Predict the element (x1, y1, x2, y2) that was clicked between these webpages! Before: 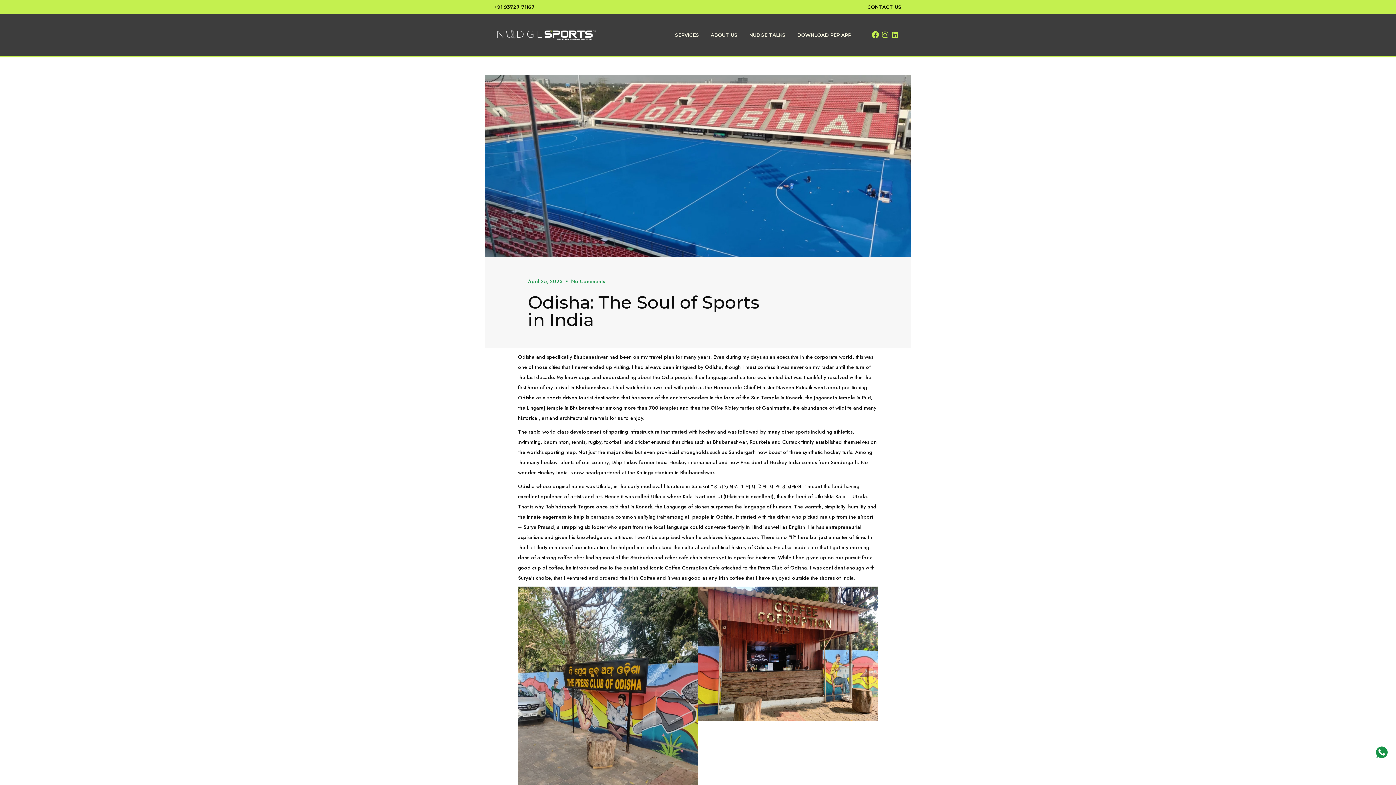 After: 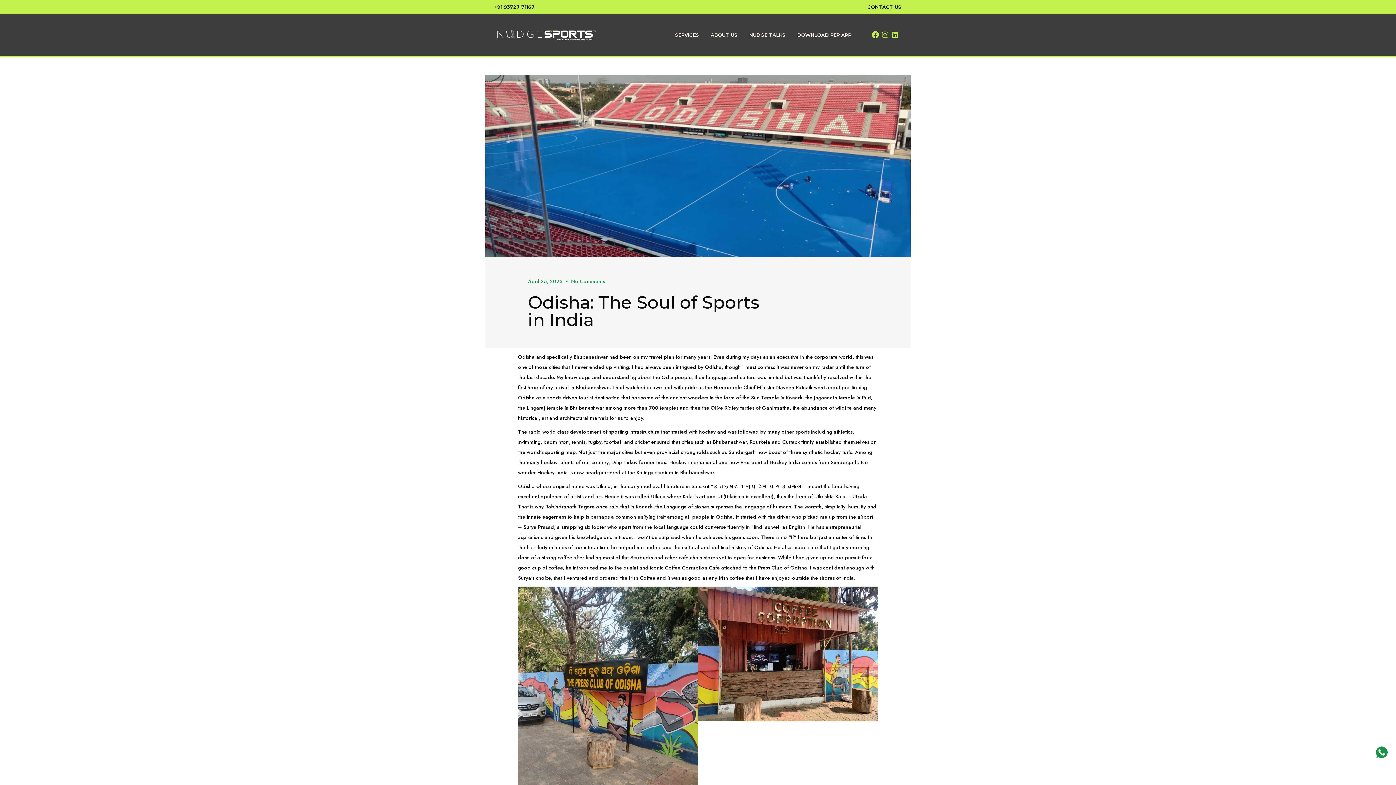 Action: label: Instagram bbox: (881, 31, 889, 38)